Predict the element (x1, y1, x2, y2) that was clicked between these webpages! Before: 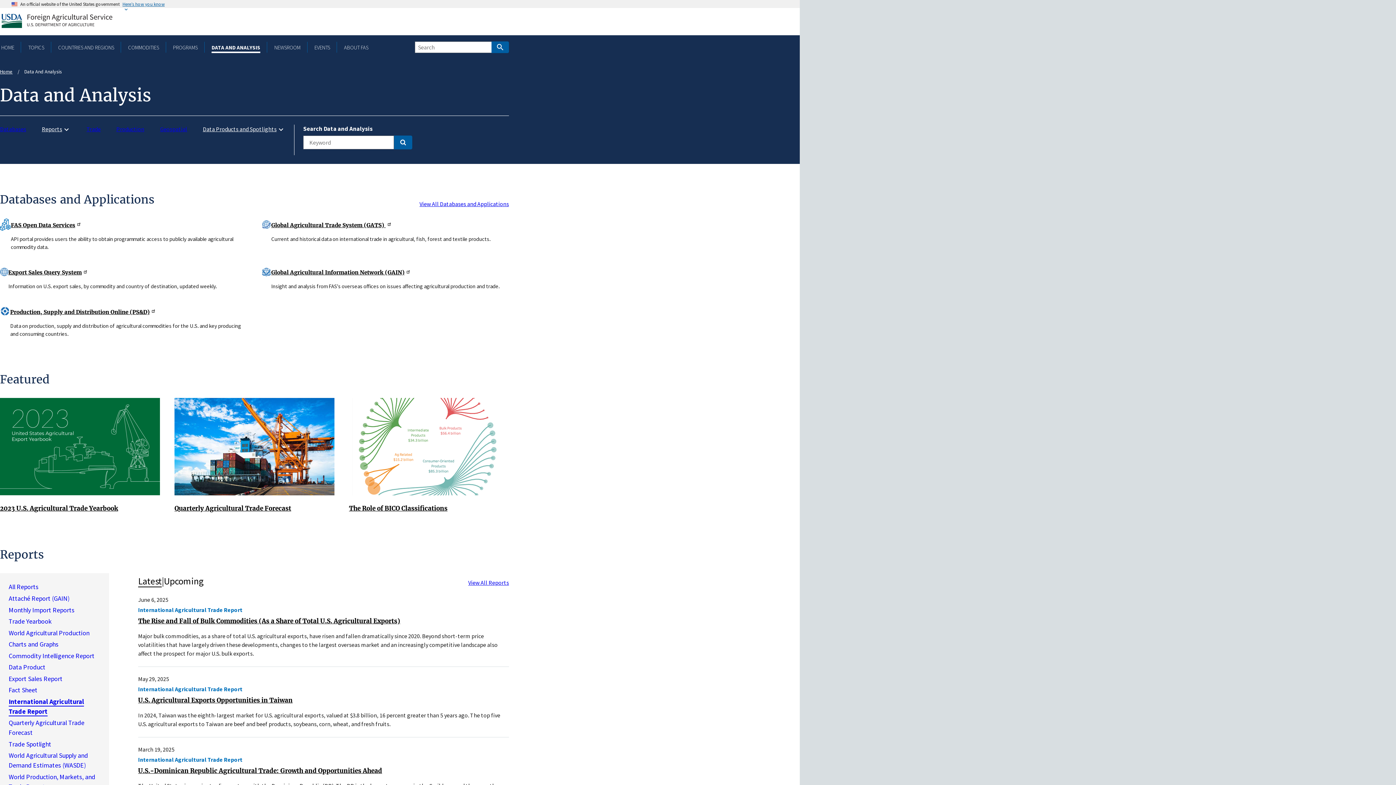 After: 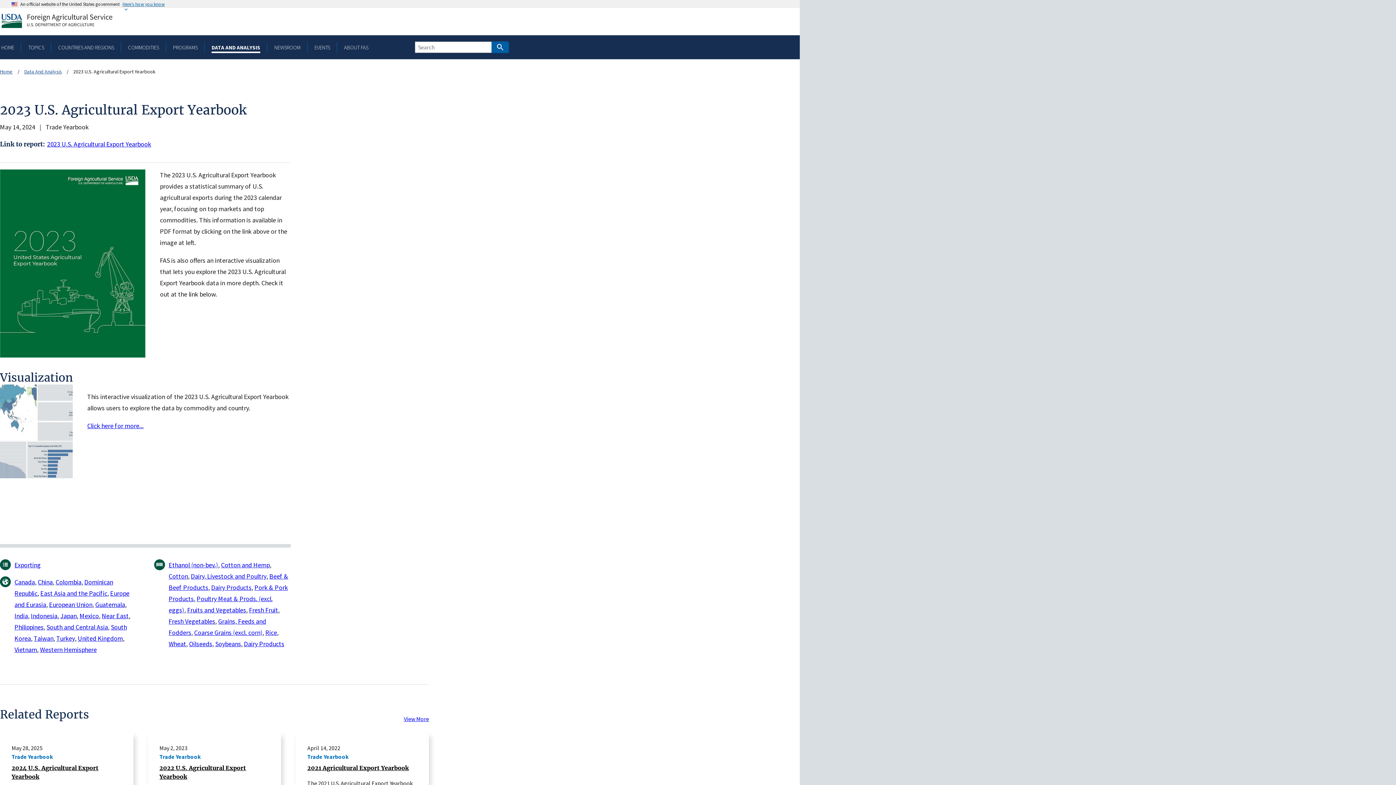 Action: bbox: (0, 441, 160, 450)